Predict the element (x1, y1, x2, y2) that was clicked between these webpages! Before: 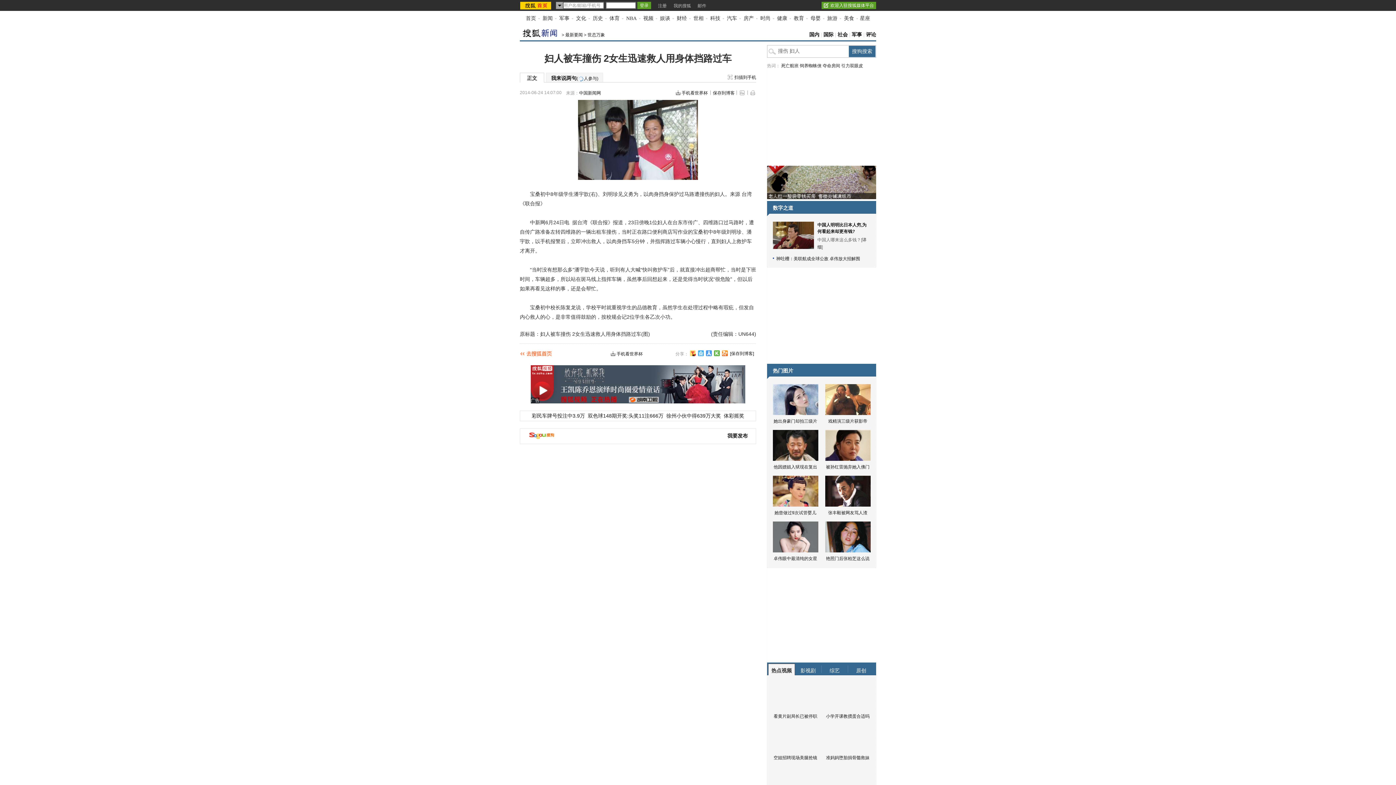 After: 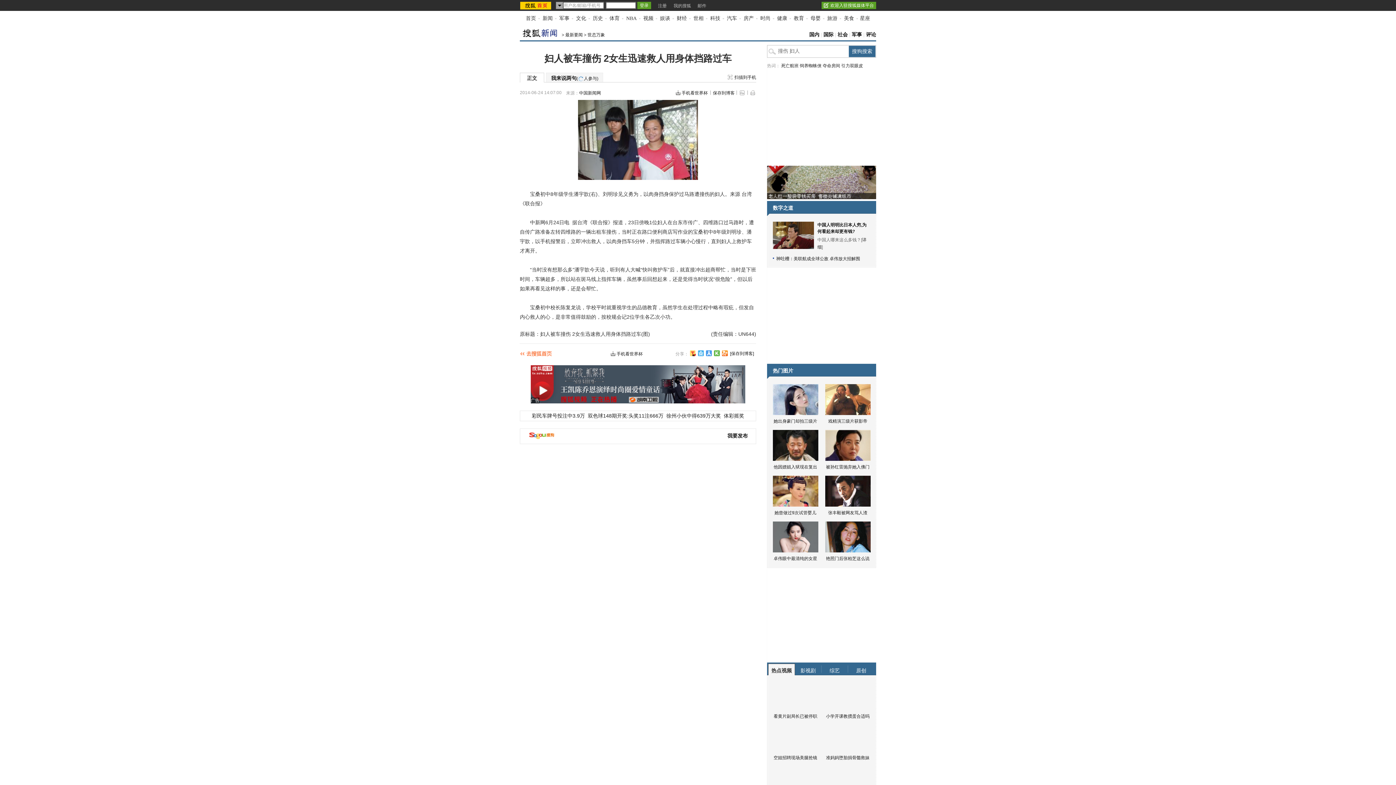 Action: bbox: (767, 195, 876, 200)